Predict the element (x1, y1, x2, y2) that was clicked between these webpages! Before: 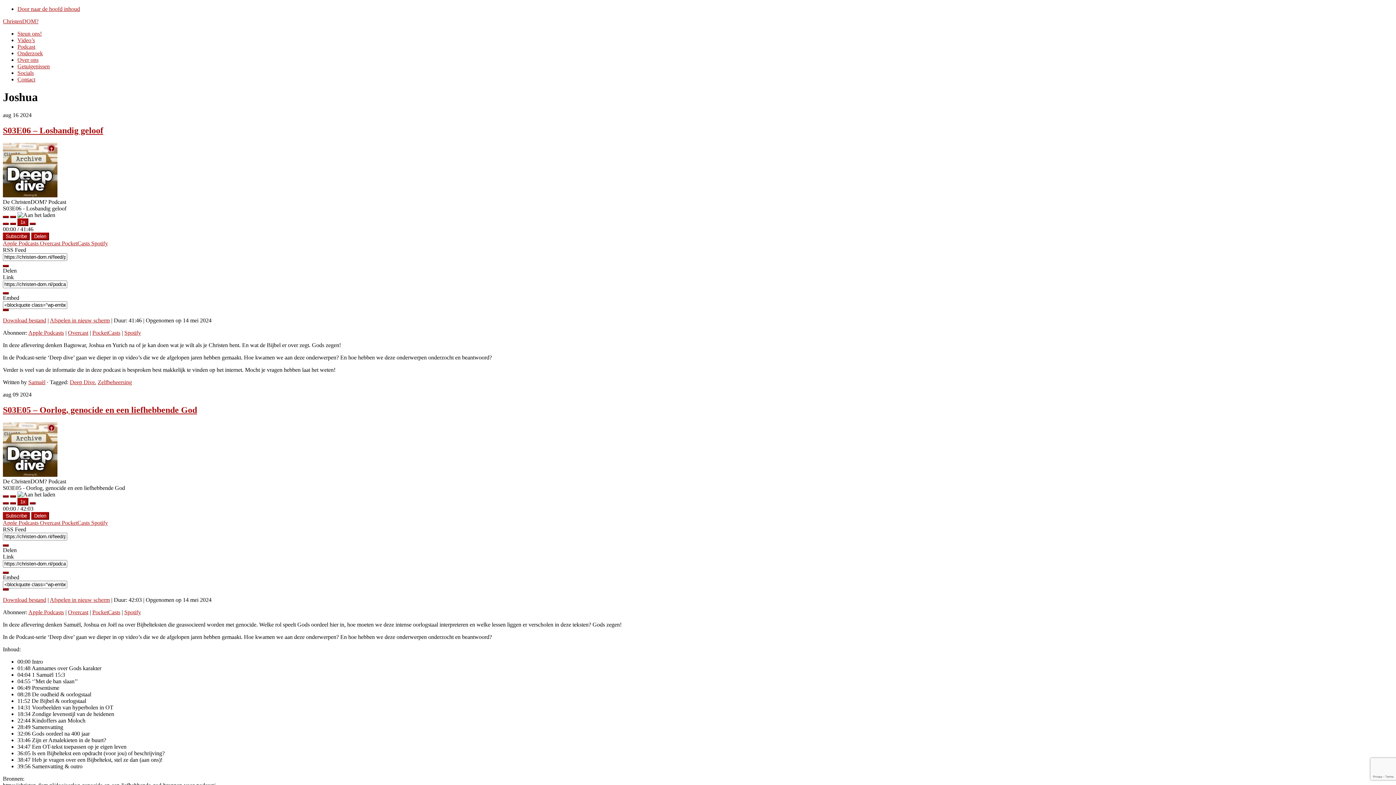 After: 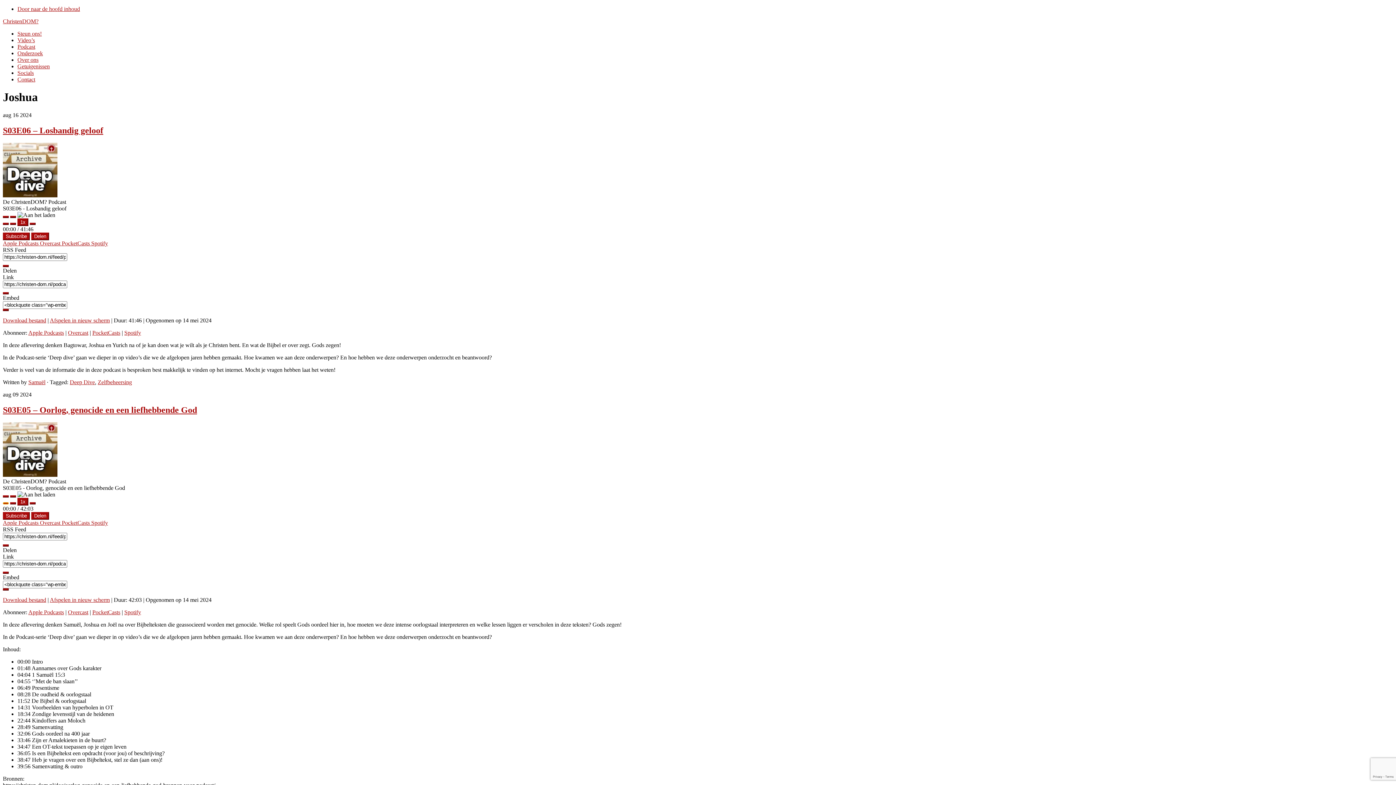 Action: bbox: (2, 502, 8, 504) label: Mute/Unmute Episode